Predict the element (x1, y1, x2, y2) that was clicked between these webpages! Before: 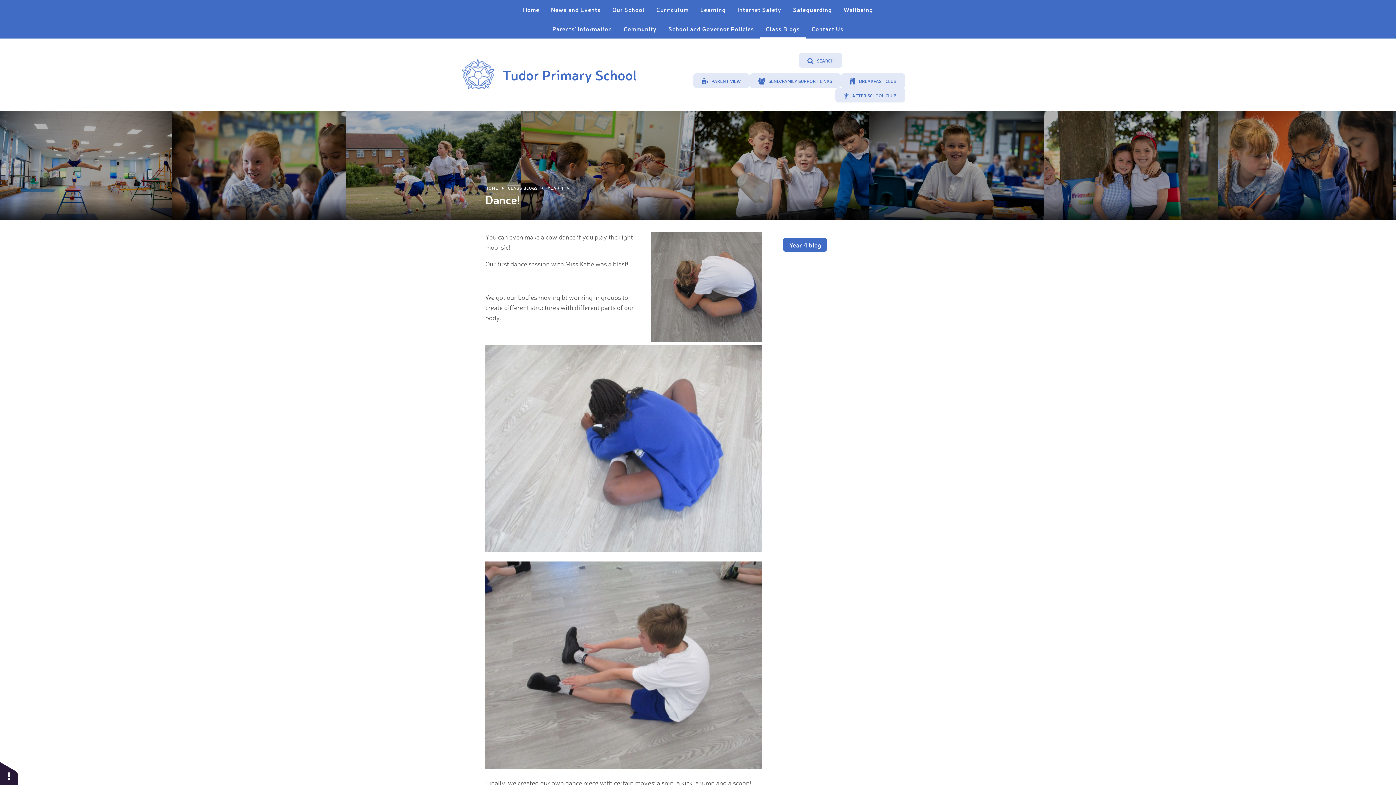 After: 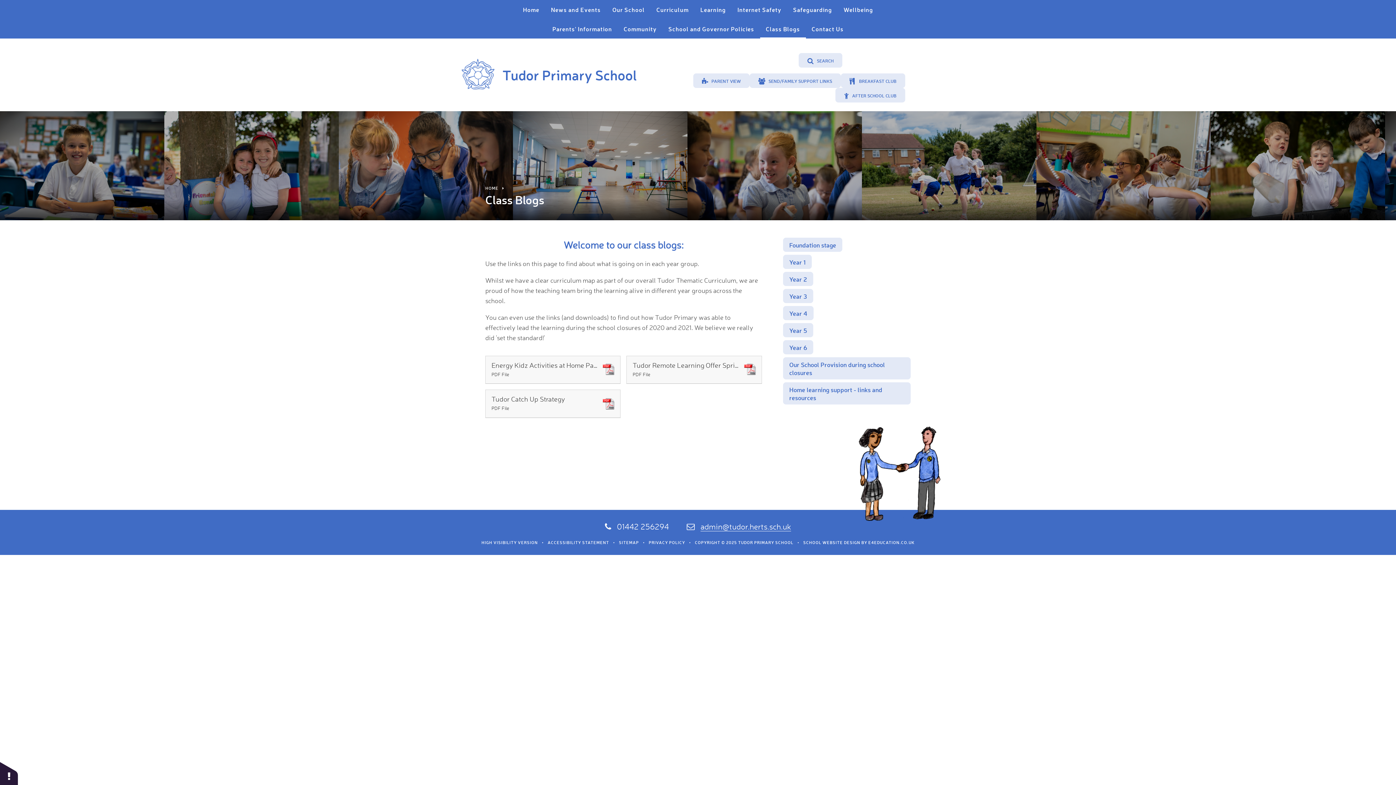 Action: label: Class Blogs bbox: (760, 19, 806, 38)